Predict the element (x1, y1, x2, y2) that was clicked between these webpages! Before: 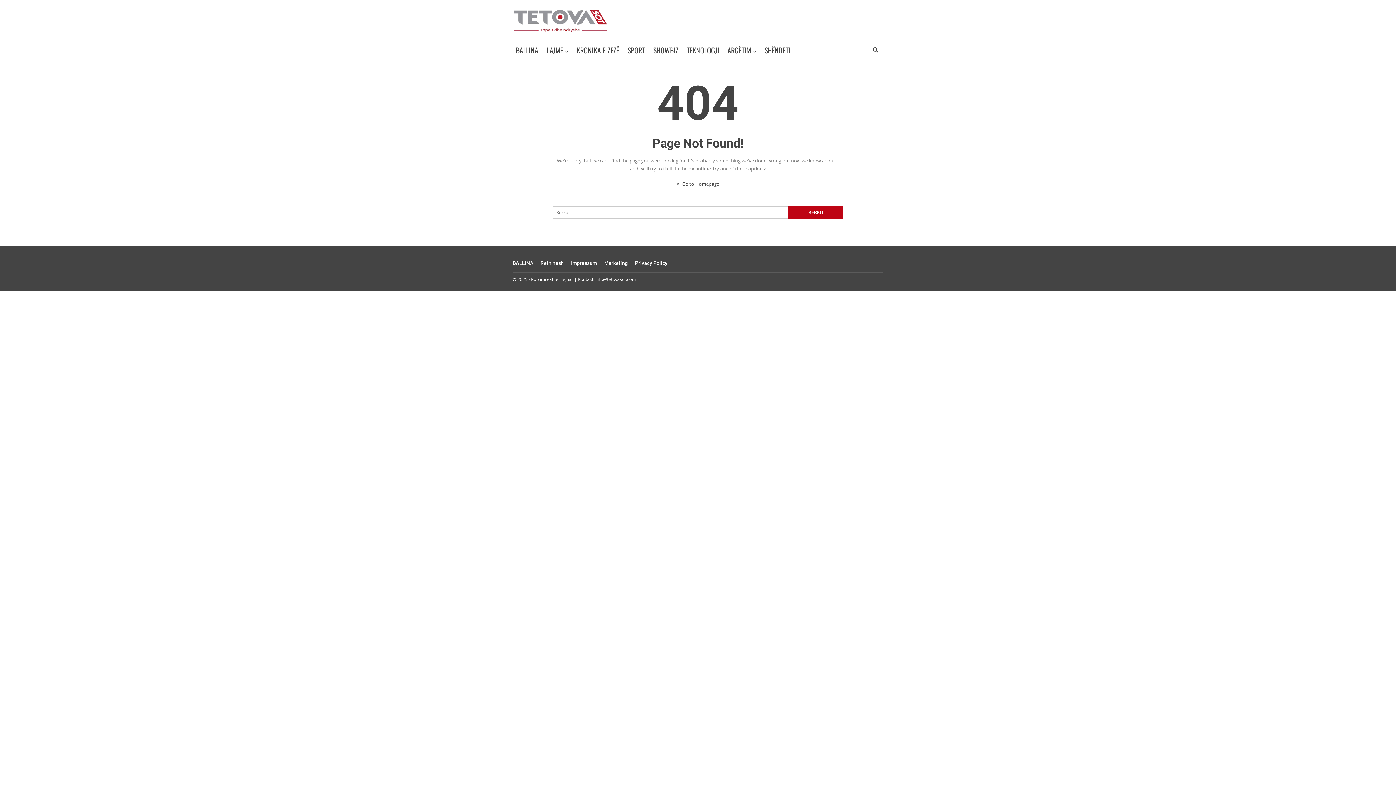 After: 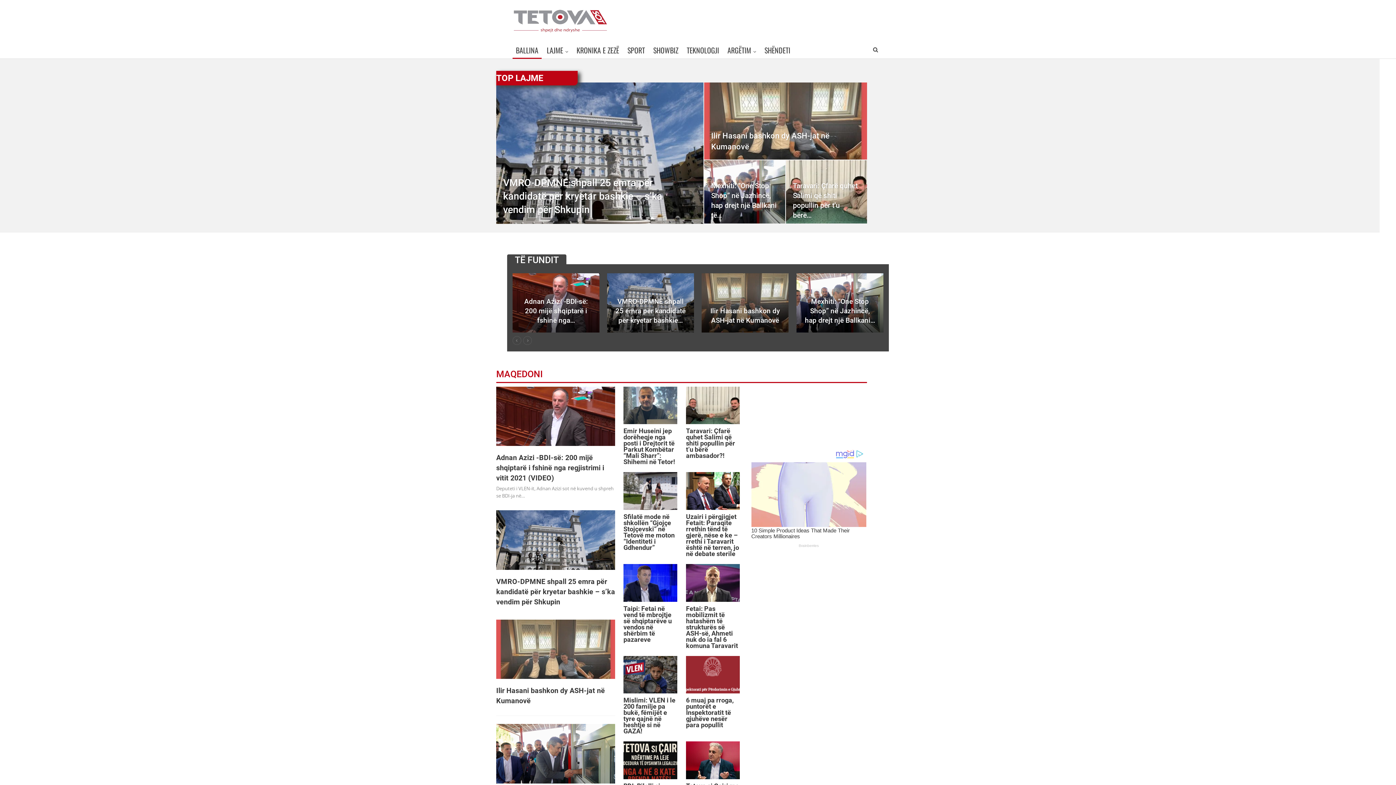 Action: bbox: (512, 8, 608, 29)